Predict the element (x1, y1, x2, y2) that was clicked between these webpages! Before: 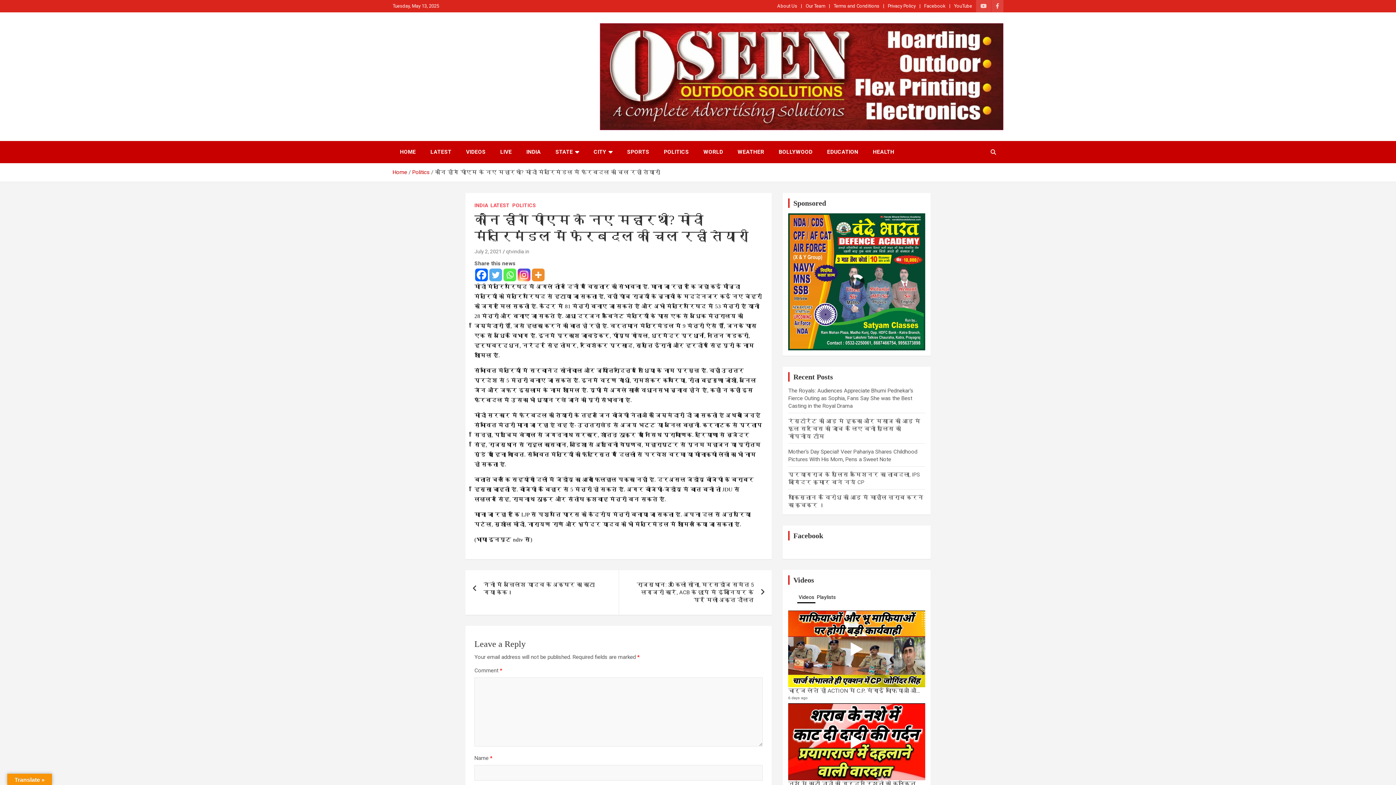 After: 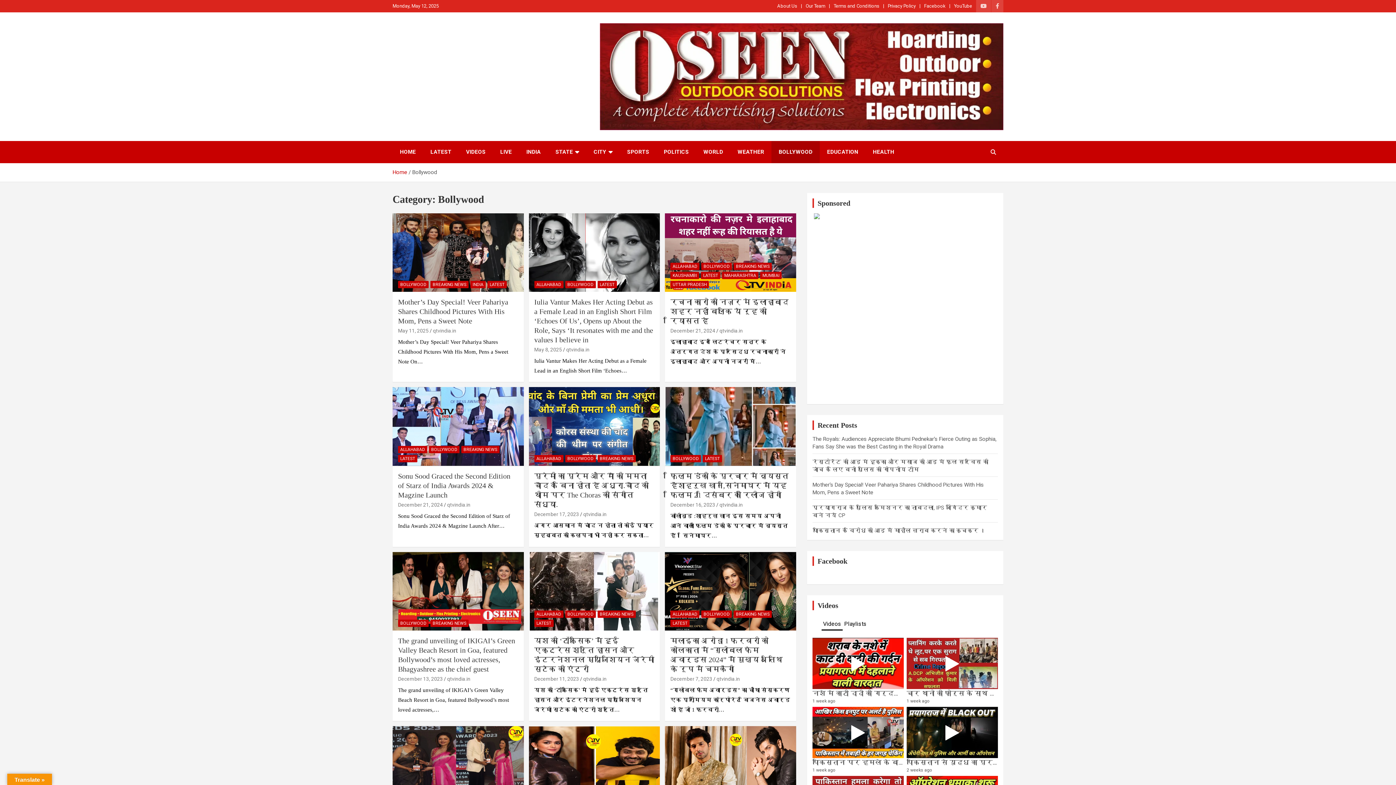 Action: bbox: (771, 141, 820, 163) label: BOLLYWOOD